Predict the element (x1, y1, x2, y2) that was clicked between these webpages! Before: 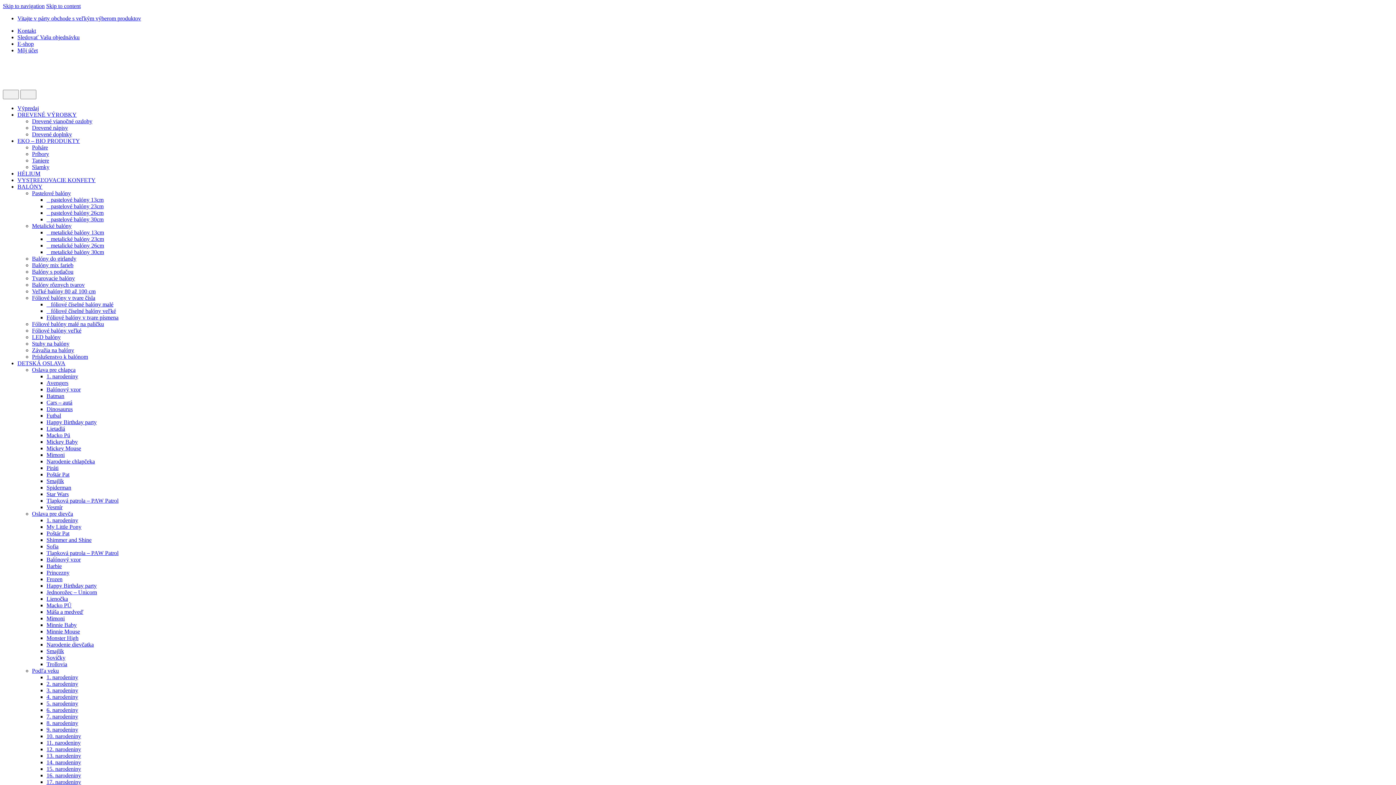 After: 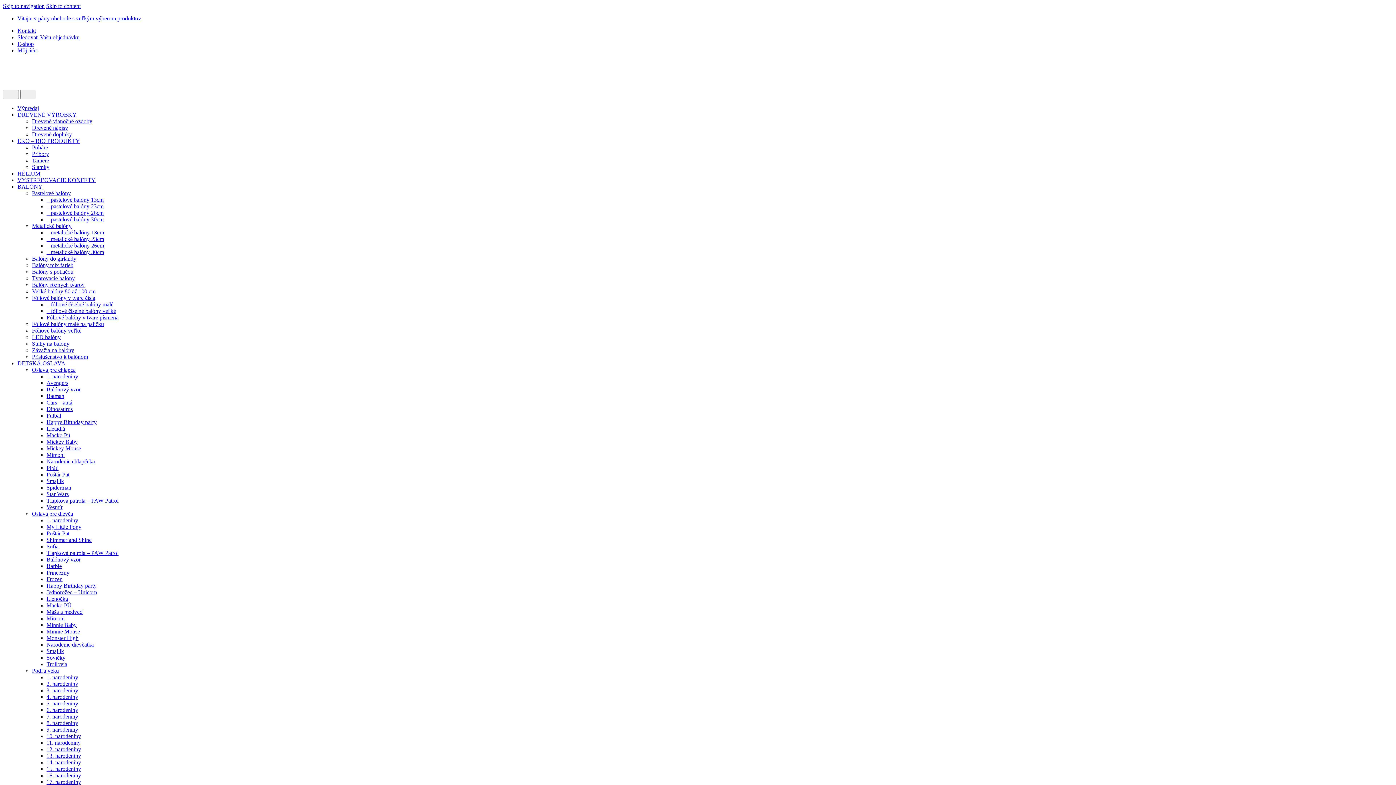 Action: label: Fóliové balóny v tvare písmena bbox: (46, 314, 118, 320)